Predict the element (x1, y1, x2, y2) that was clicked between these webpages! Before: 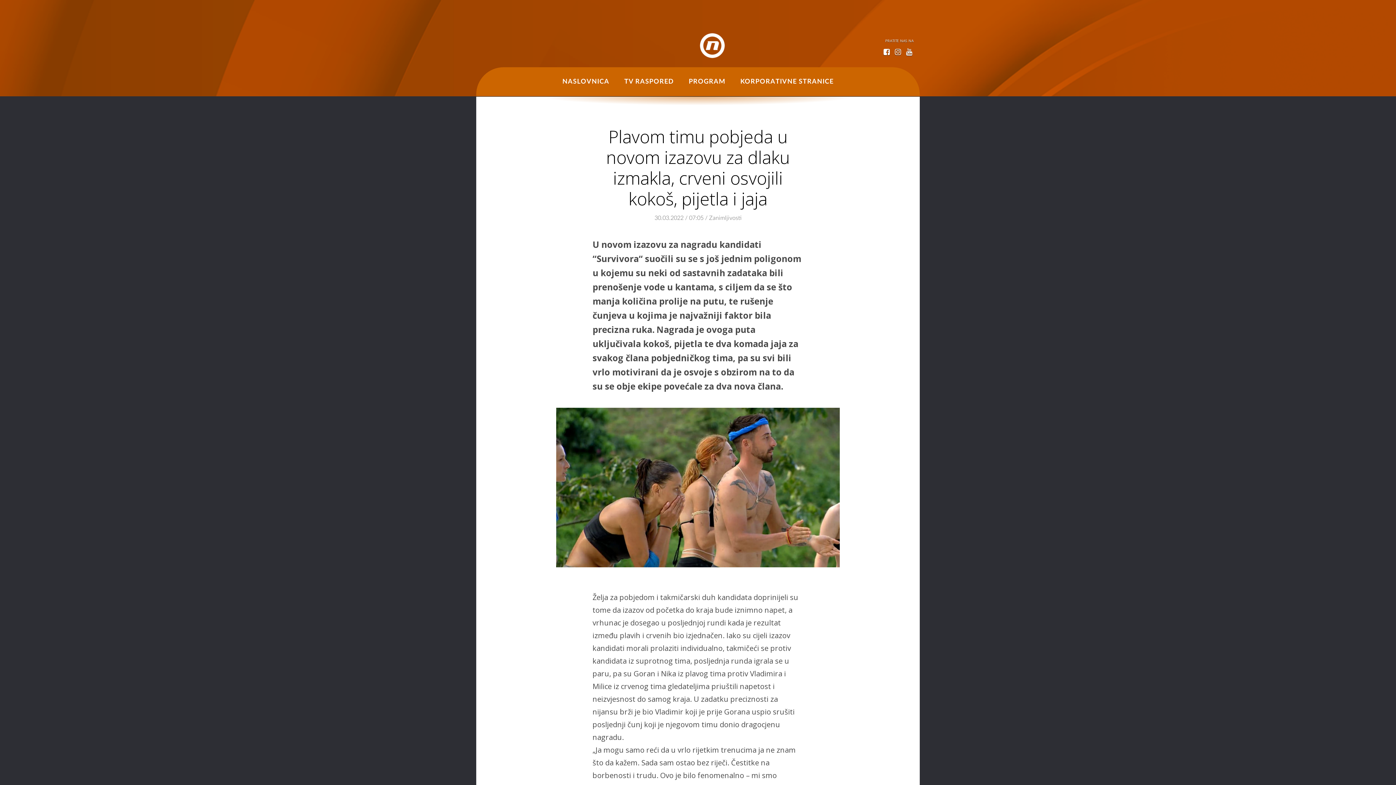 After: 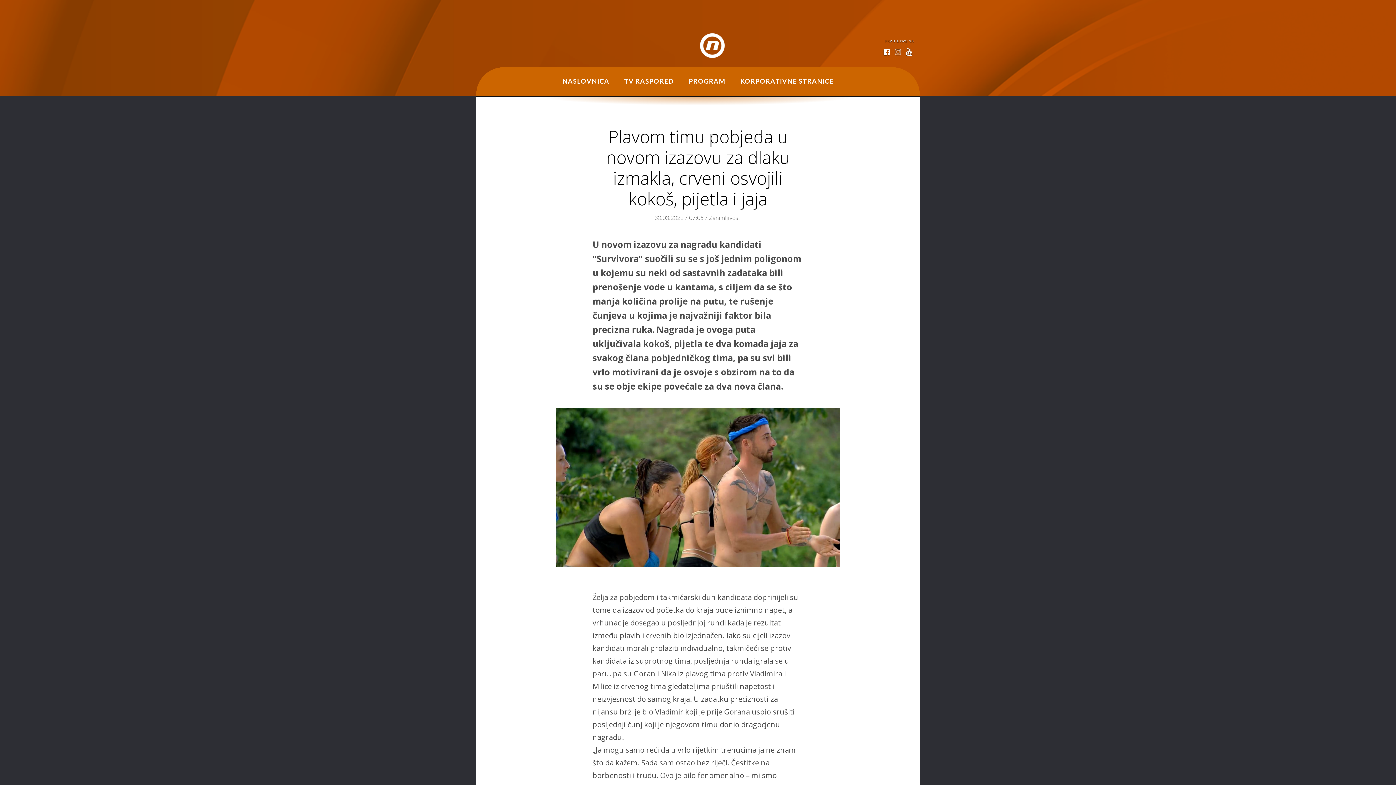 Action: bbox: (893, 45, 903, 58)